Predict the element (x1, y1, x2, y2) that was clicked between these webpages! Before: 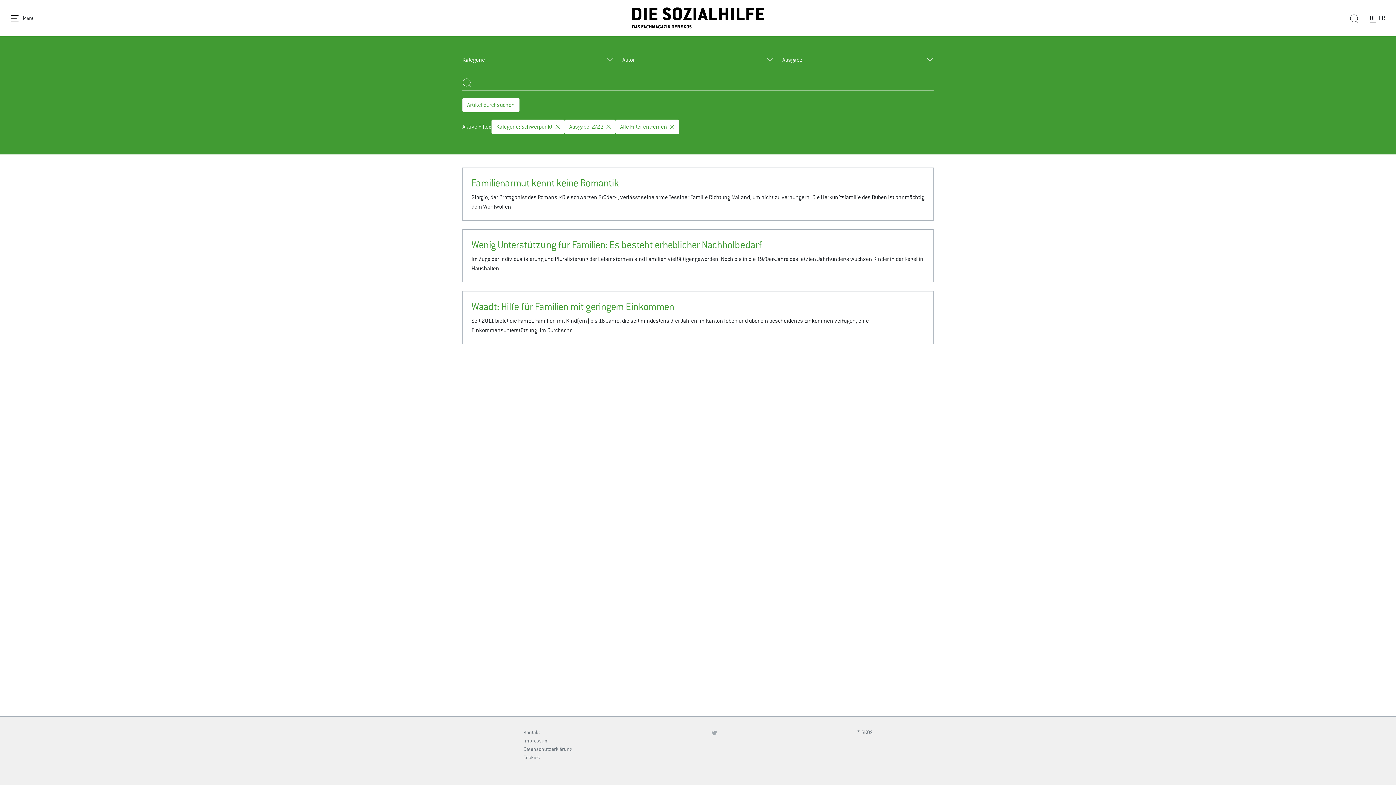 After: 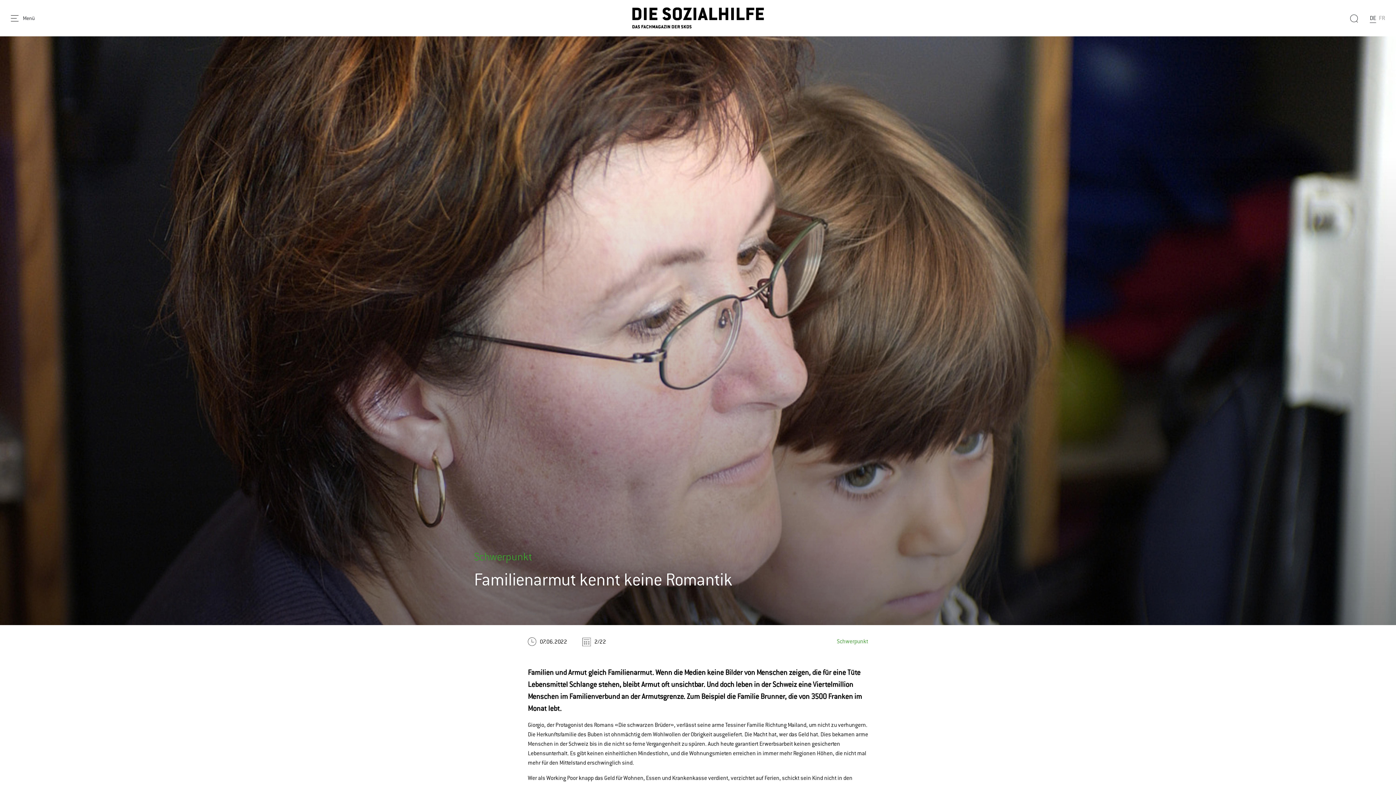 Action: label: Familienarmut kennt keine Romantik

Giorgio, der Protagonist des Romans «Die schwarzen Brüder», verlässt seine arme Tessiner Familie Richtung Mailand, um nicht zu verhungern. Die Herkunftsfamilie des Buben ist ohnmächtig dem Wohlwollen bbox: (462, 167, 933, 220)